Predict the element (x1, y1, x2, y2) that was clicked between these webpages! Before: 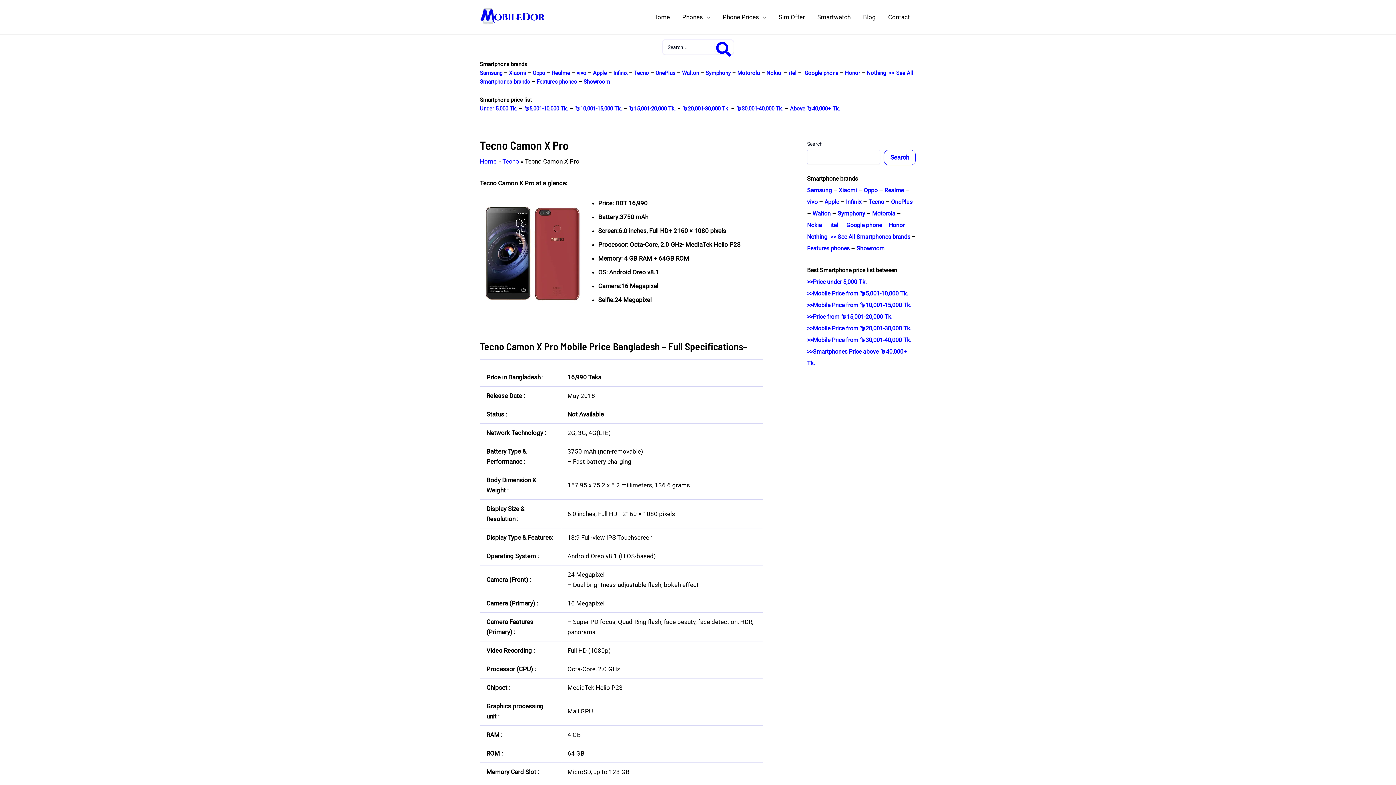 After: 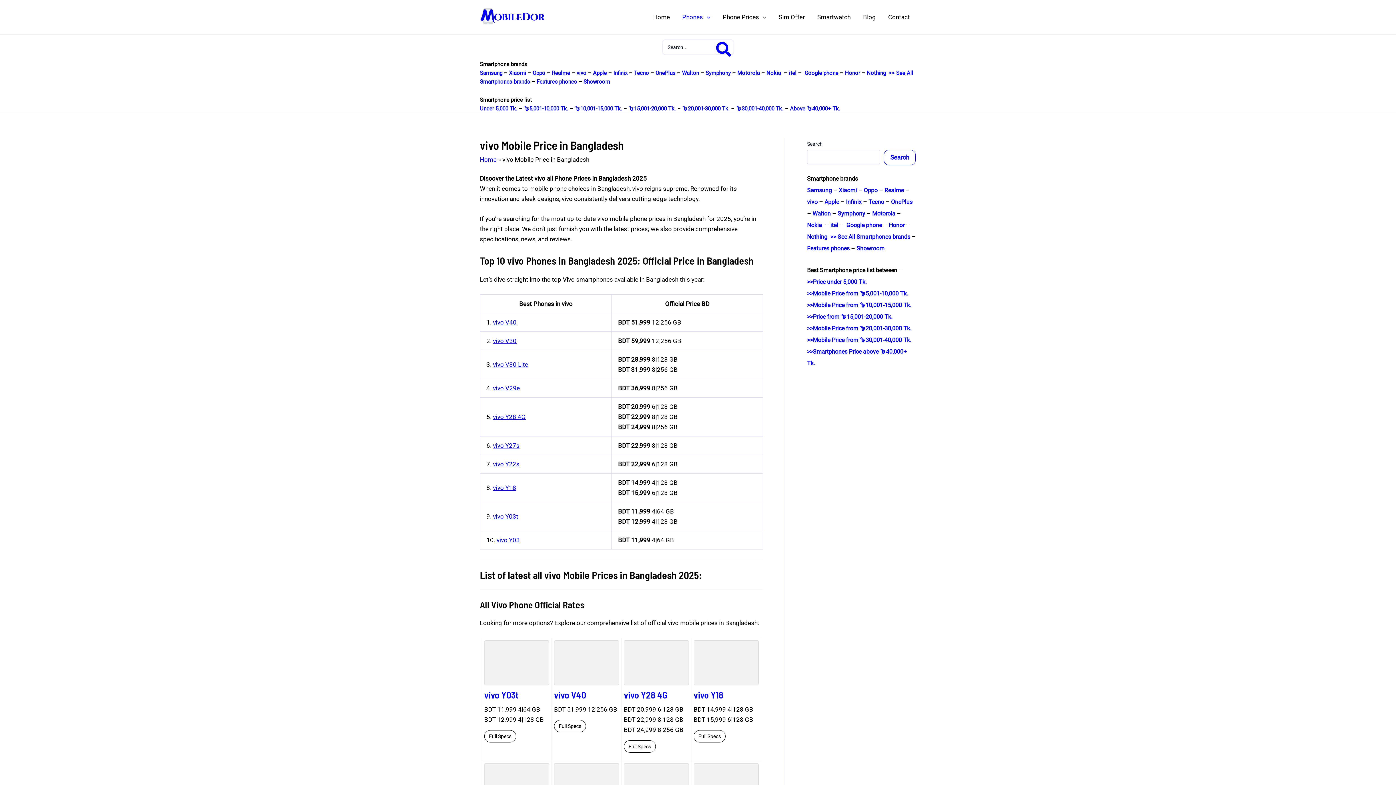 Action: bbox: (807, 198, 817, 205) label: vivo